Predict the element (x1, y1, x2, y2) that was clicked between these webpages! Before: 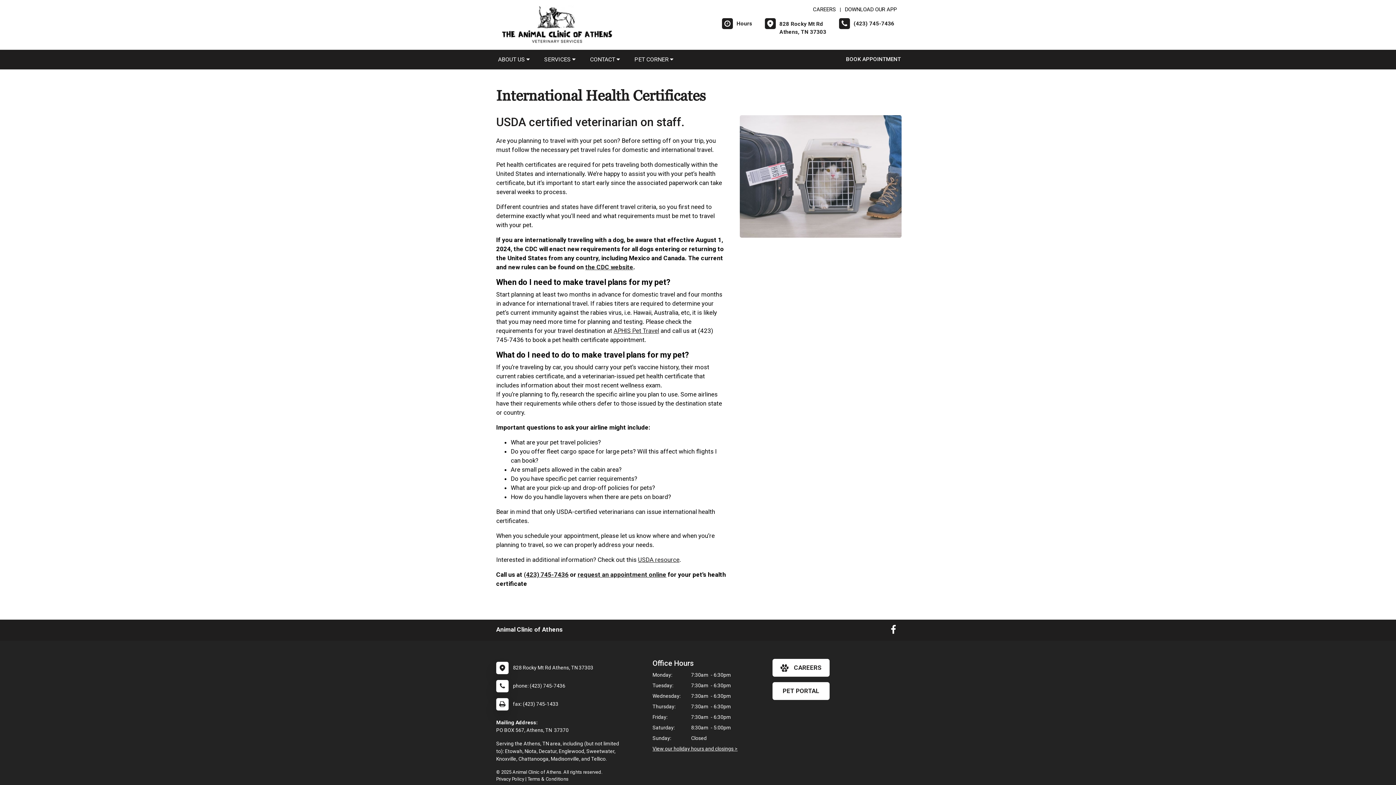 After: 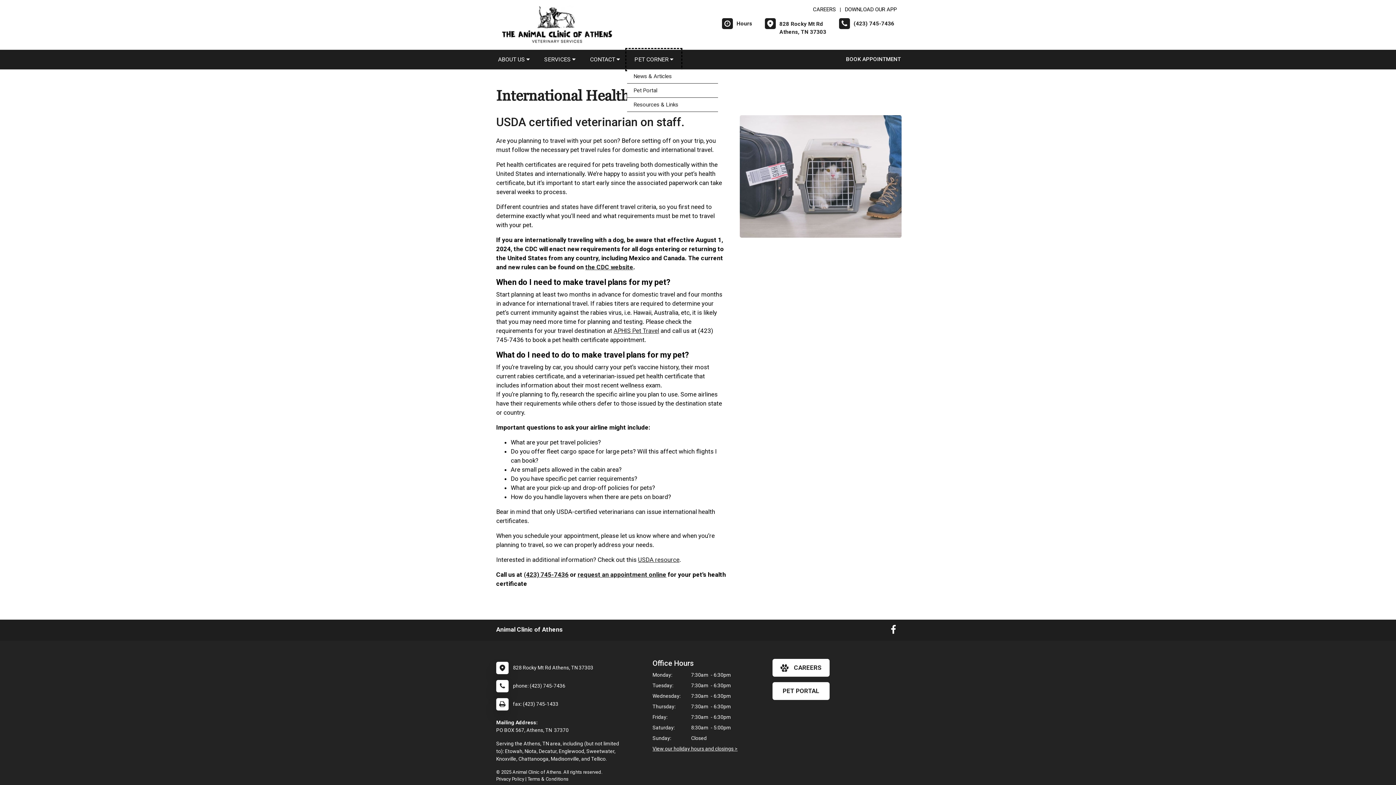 Action: label: PET CORNER  bbox: (627, 49, 680, 69)